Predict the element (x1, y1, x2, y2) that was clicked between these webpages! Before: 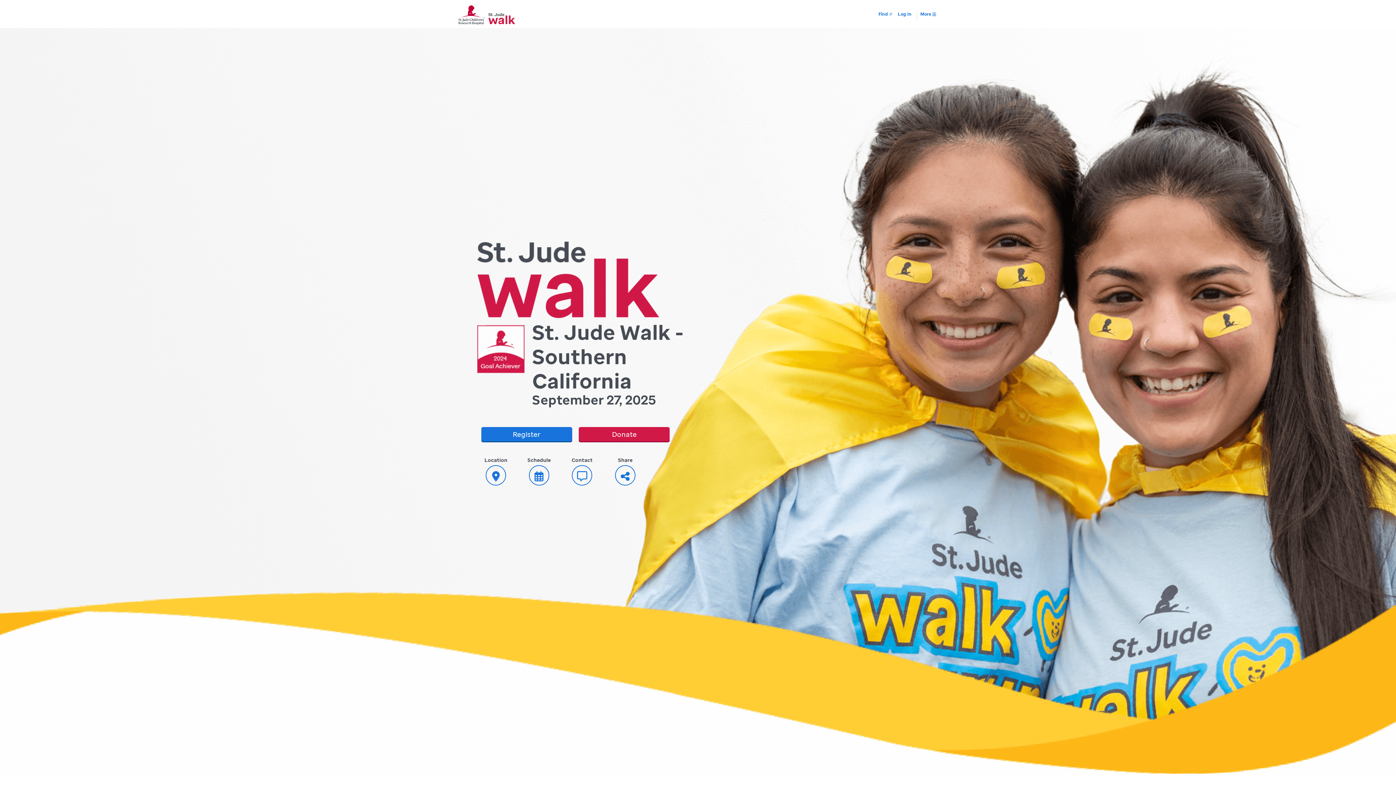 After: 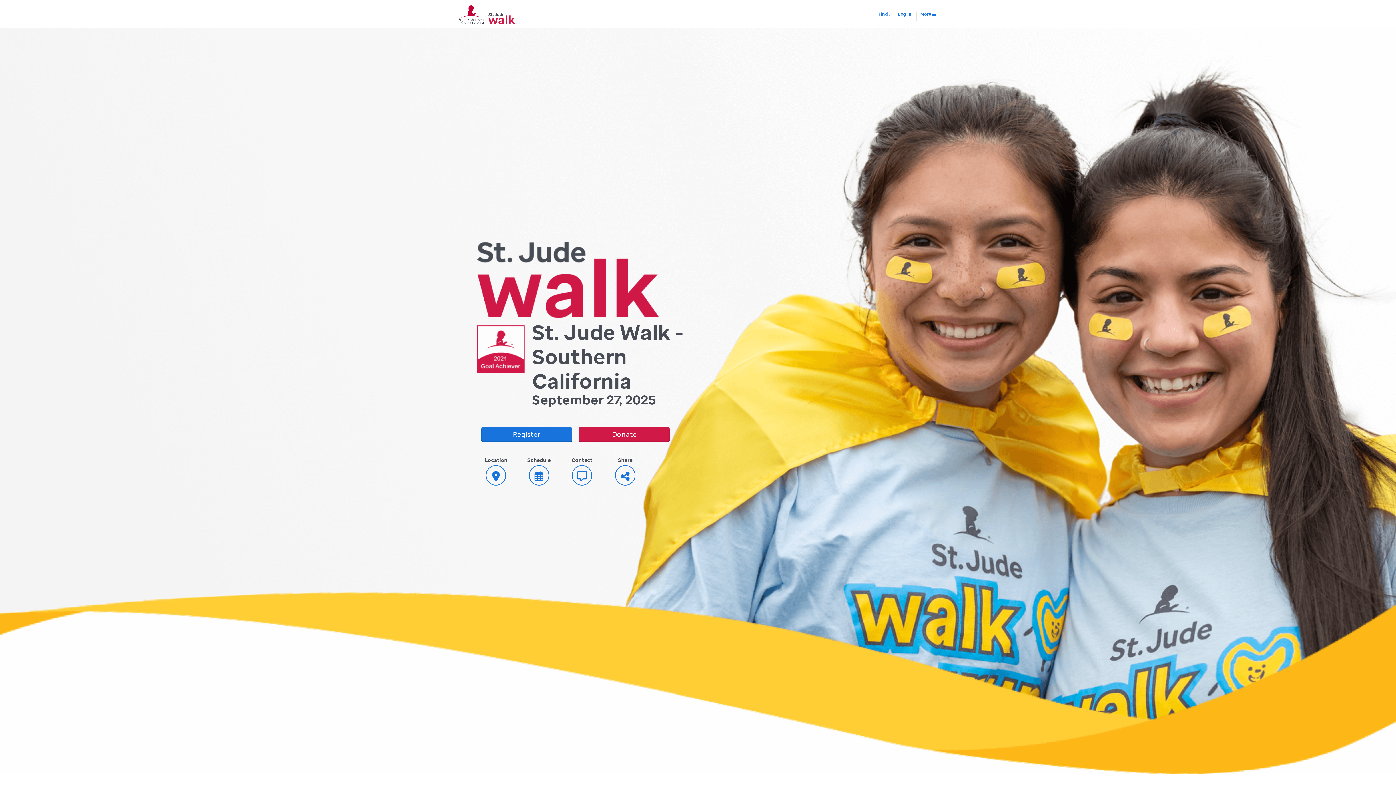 Action: bbox: (458, 5, 515, 24)